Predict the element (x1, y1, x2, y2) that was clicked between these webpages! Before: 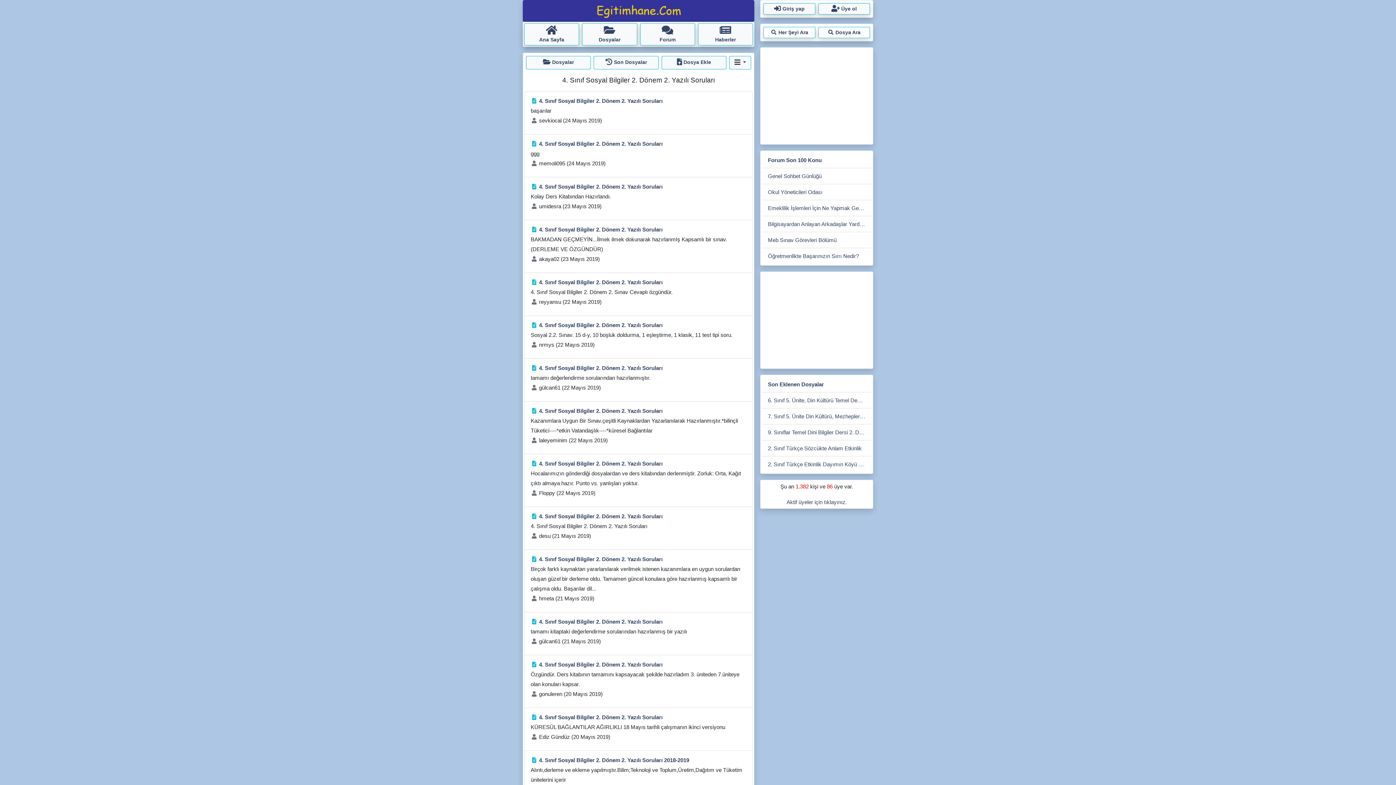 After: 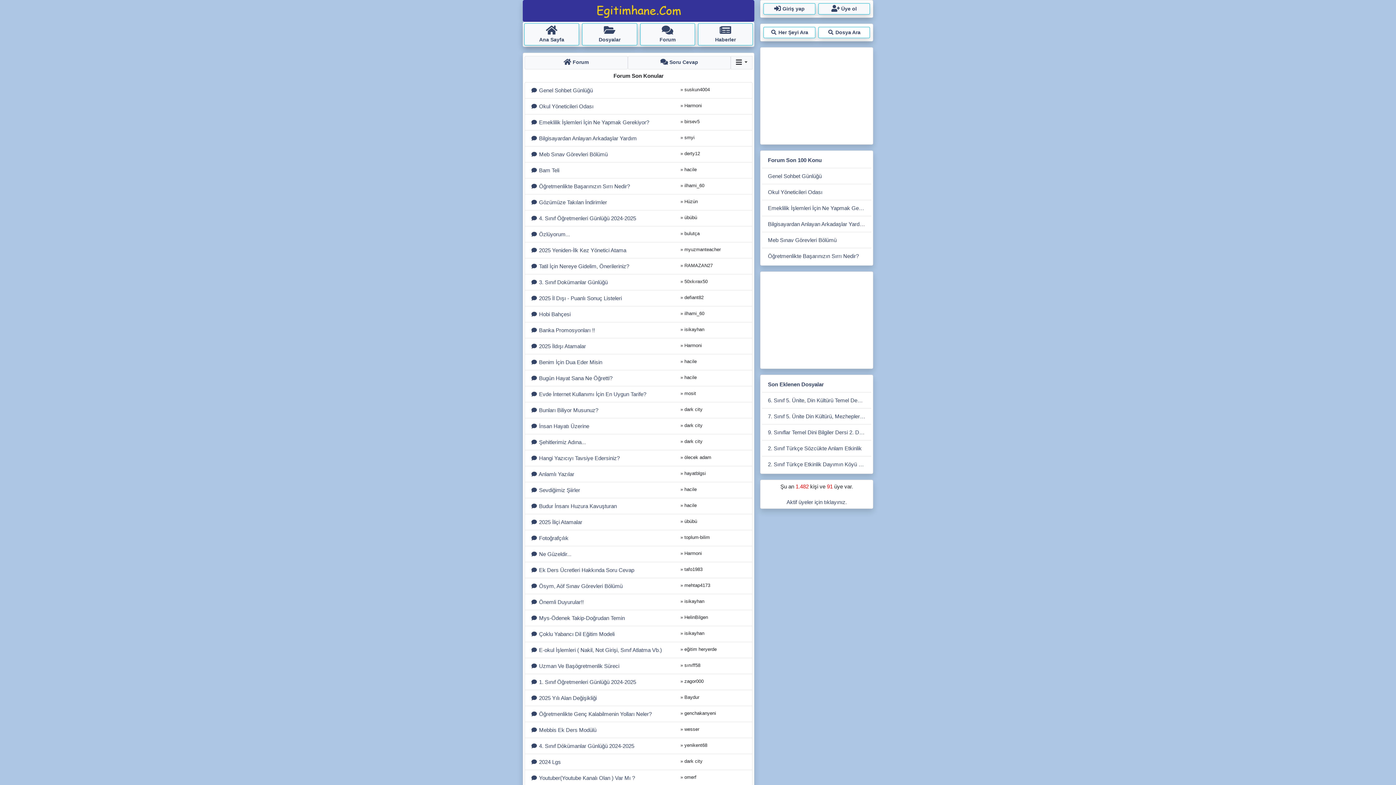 Action: bbox: (762, 152, 871, 168) label: Forum Son 100 Konu